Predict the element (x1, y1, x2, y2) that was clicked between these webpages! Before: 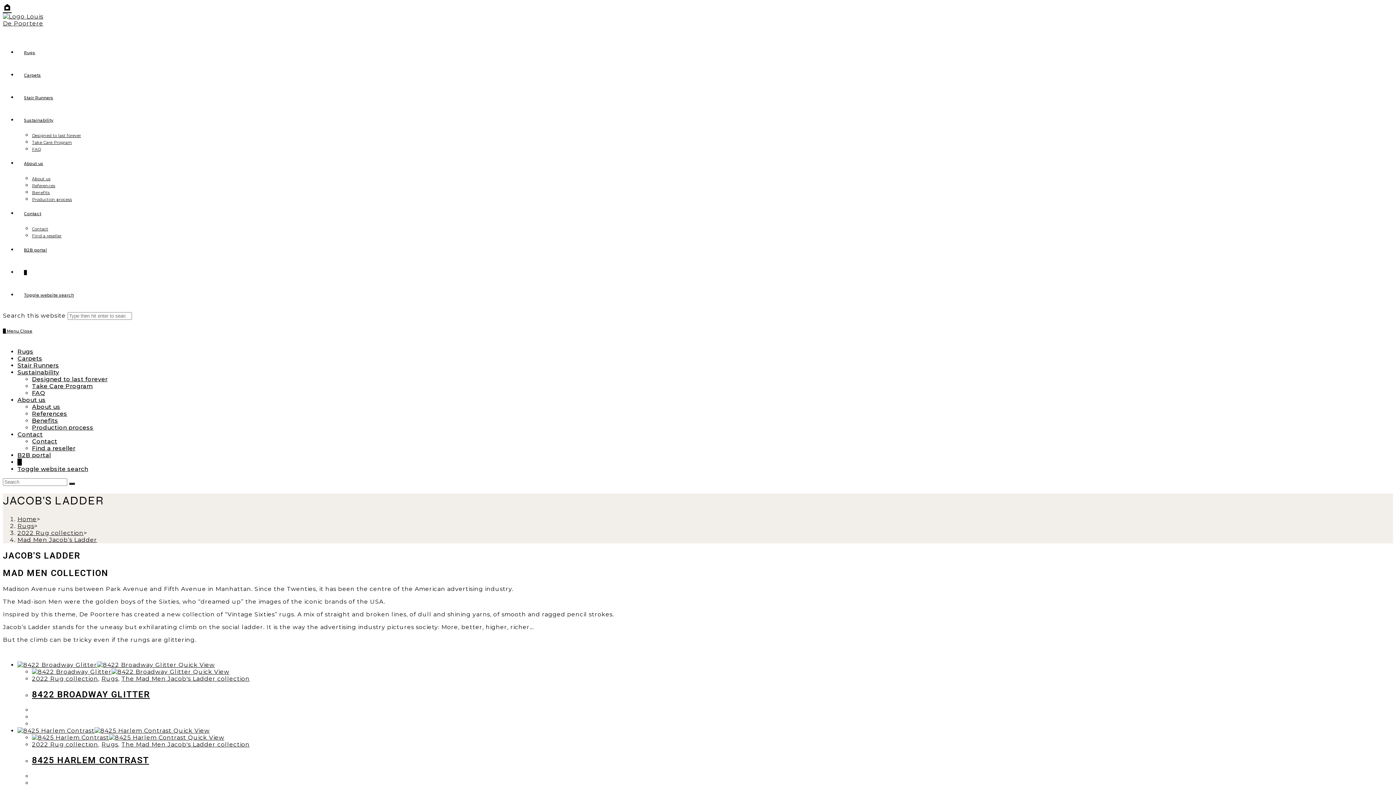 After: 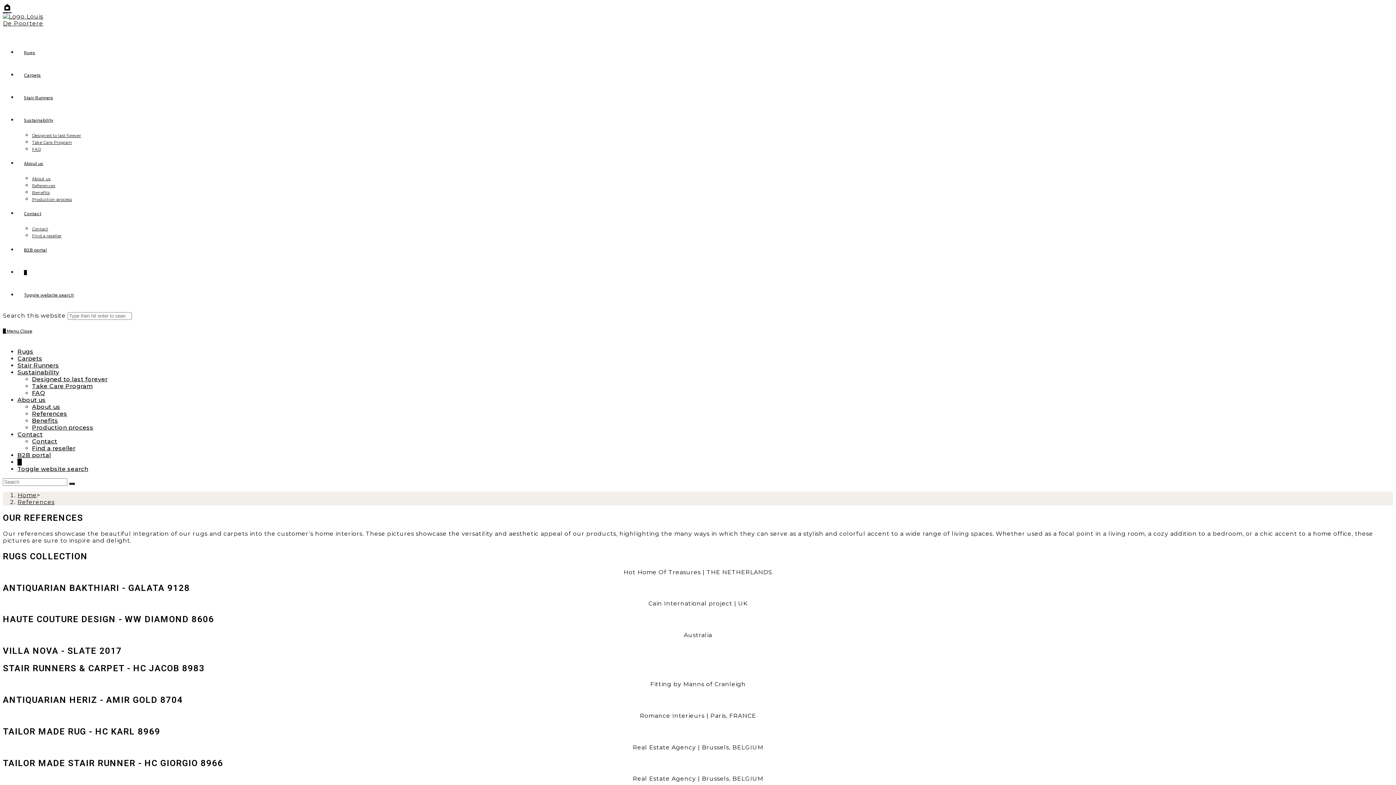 Action: label: References bbox: (32, 183, 55, 188)